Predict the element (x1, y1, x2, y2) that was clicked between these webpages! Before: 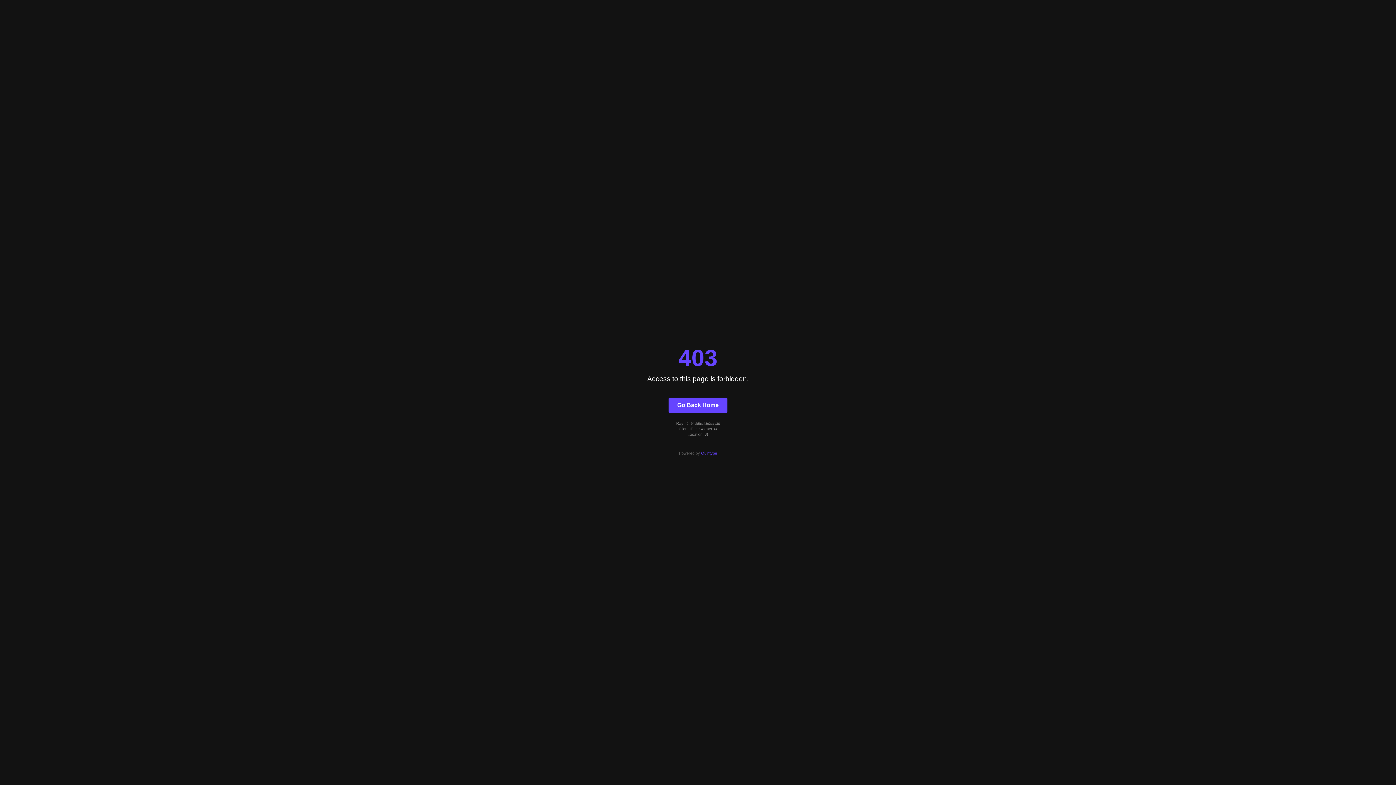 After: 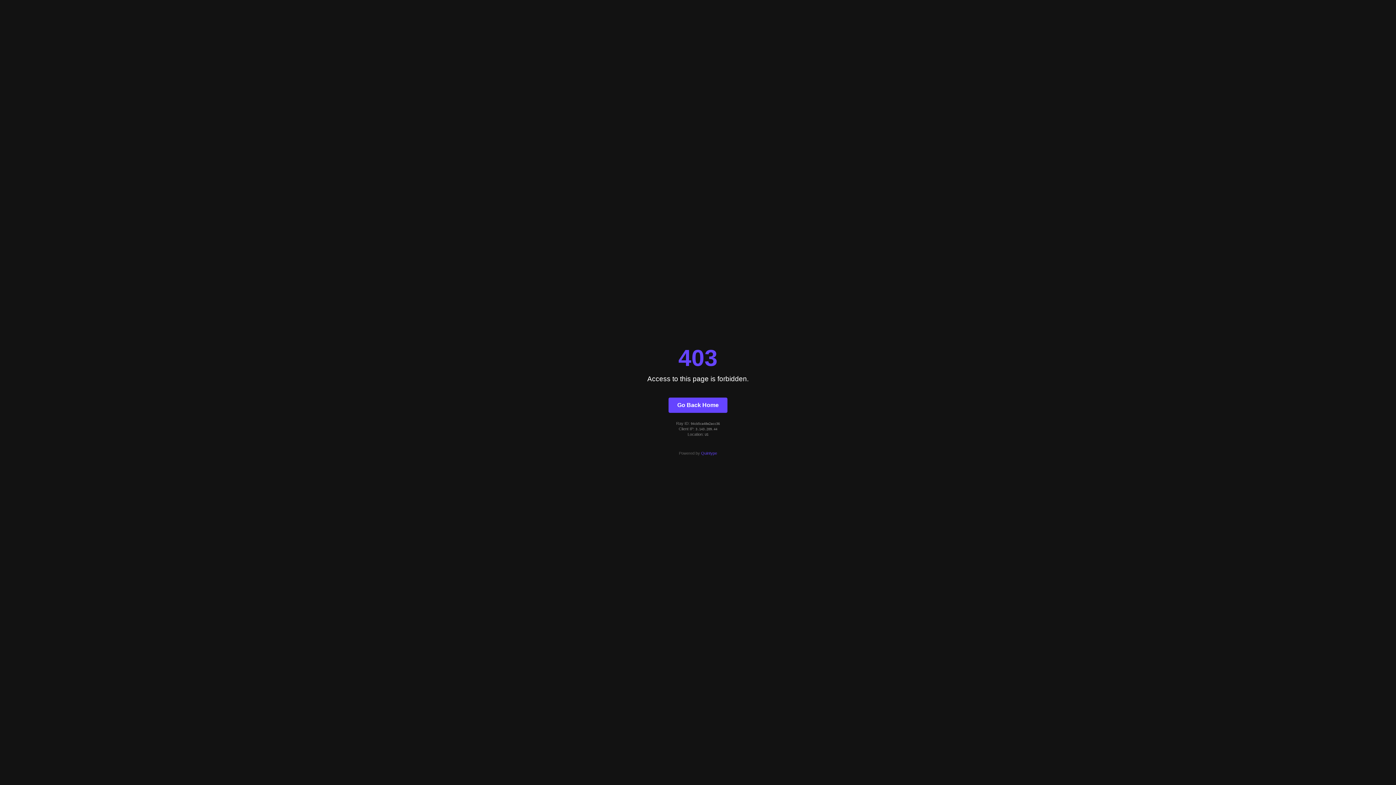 Action: bbox: (701, 451, 717, 455) label: Quintype